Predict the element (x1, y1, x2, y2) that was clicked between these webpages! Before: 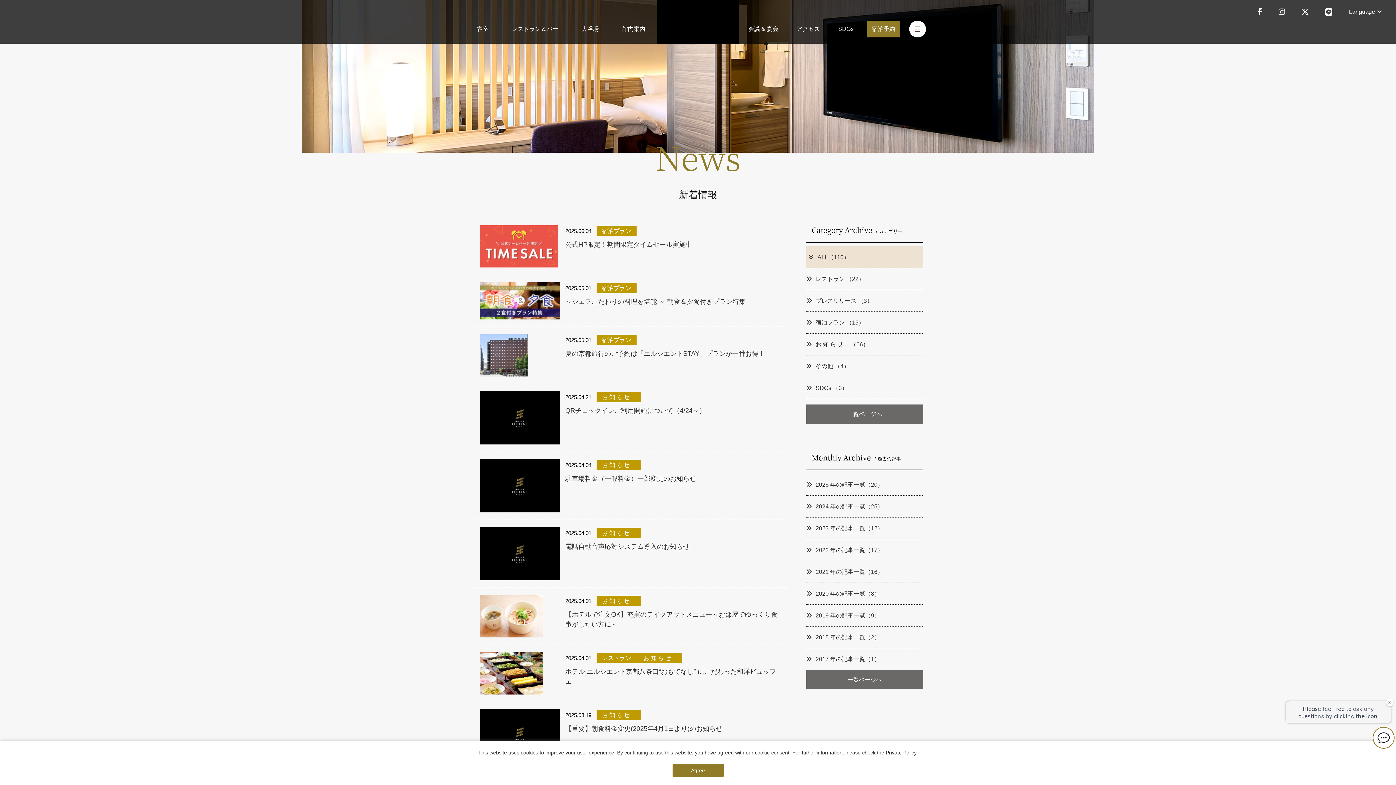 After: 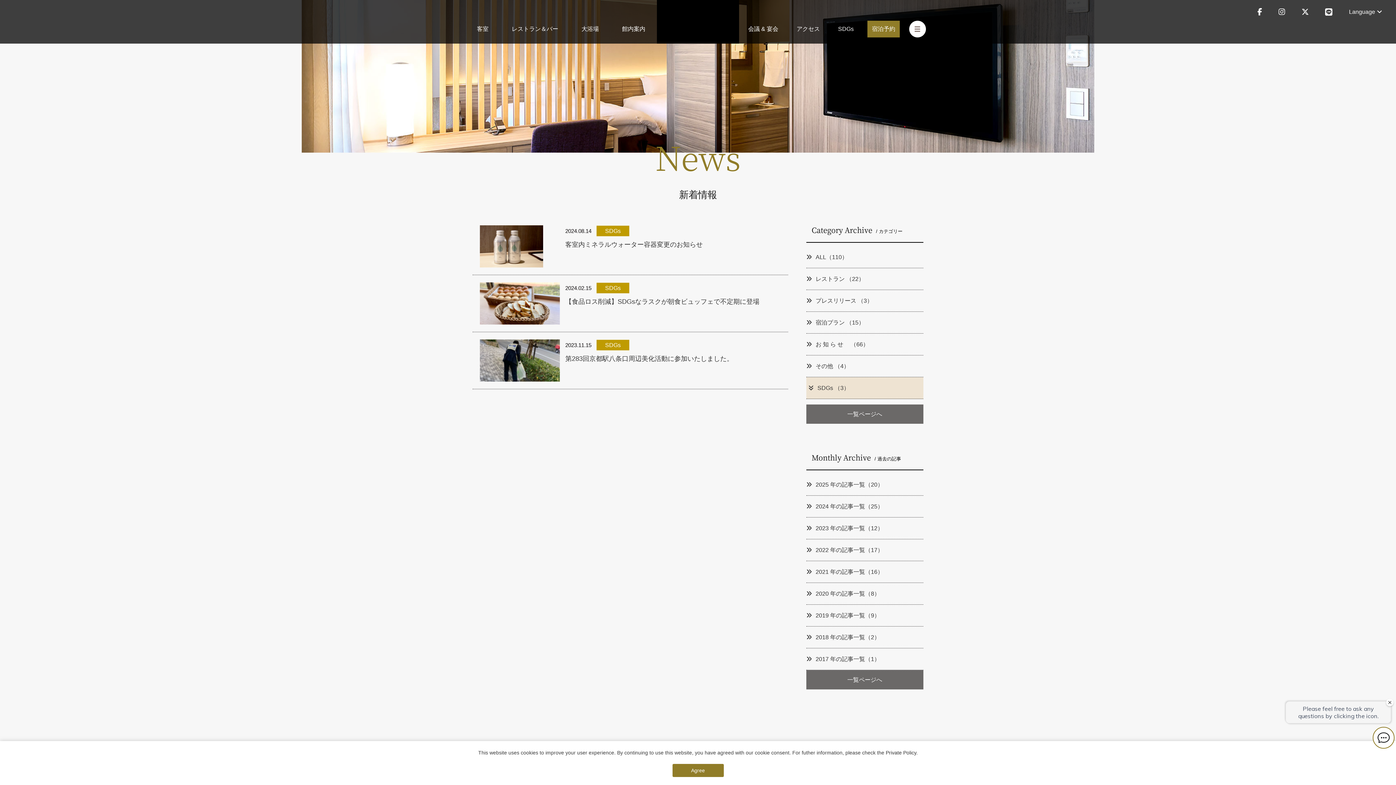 Action: bbox: (806, 377, 923, 399) label: SDGs （3）